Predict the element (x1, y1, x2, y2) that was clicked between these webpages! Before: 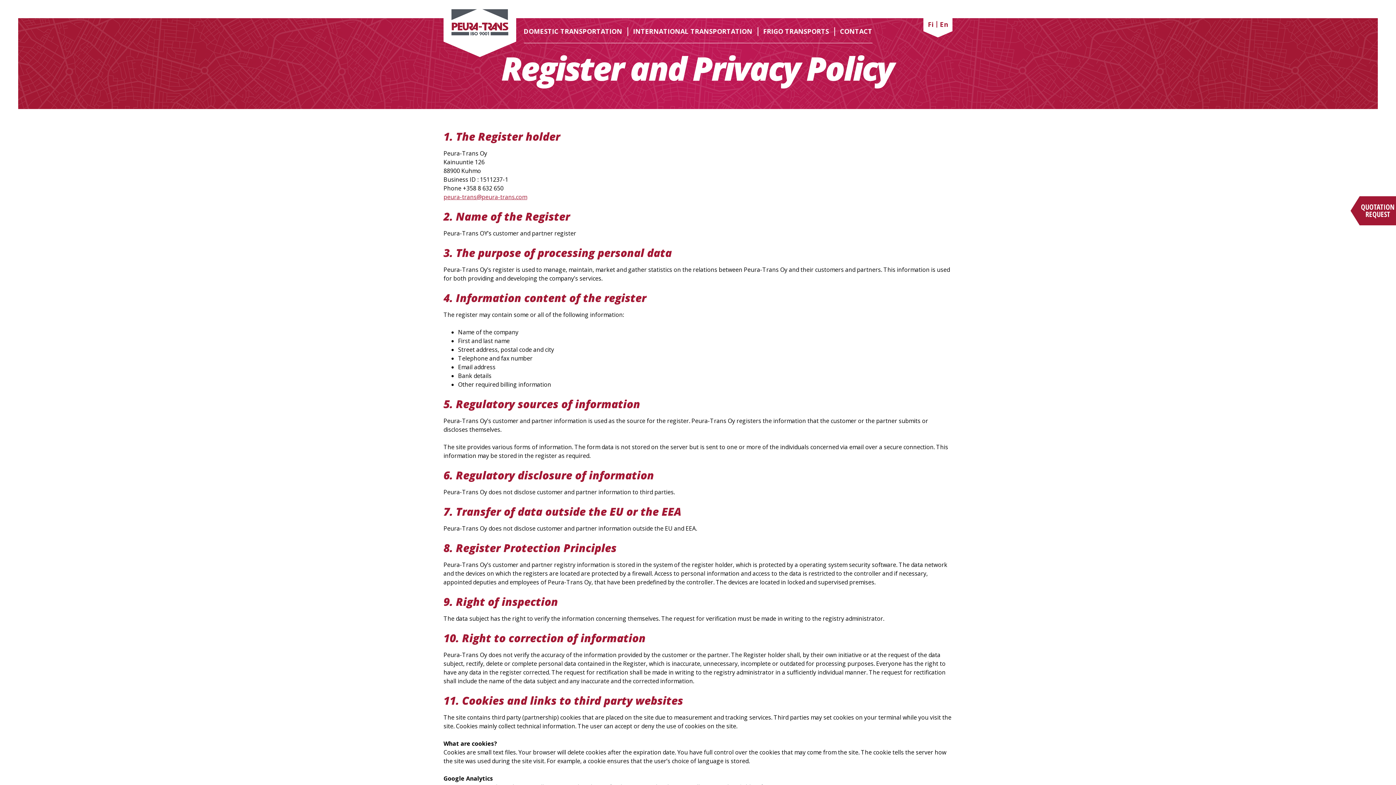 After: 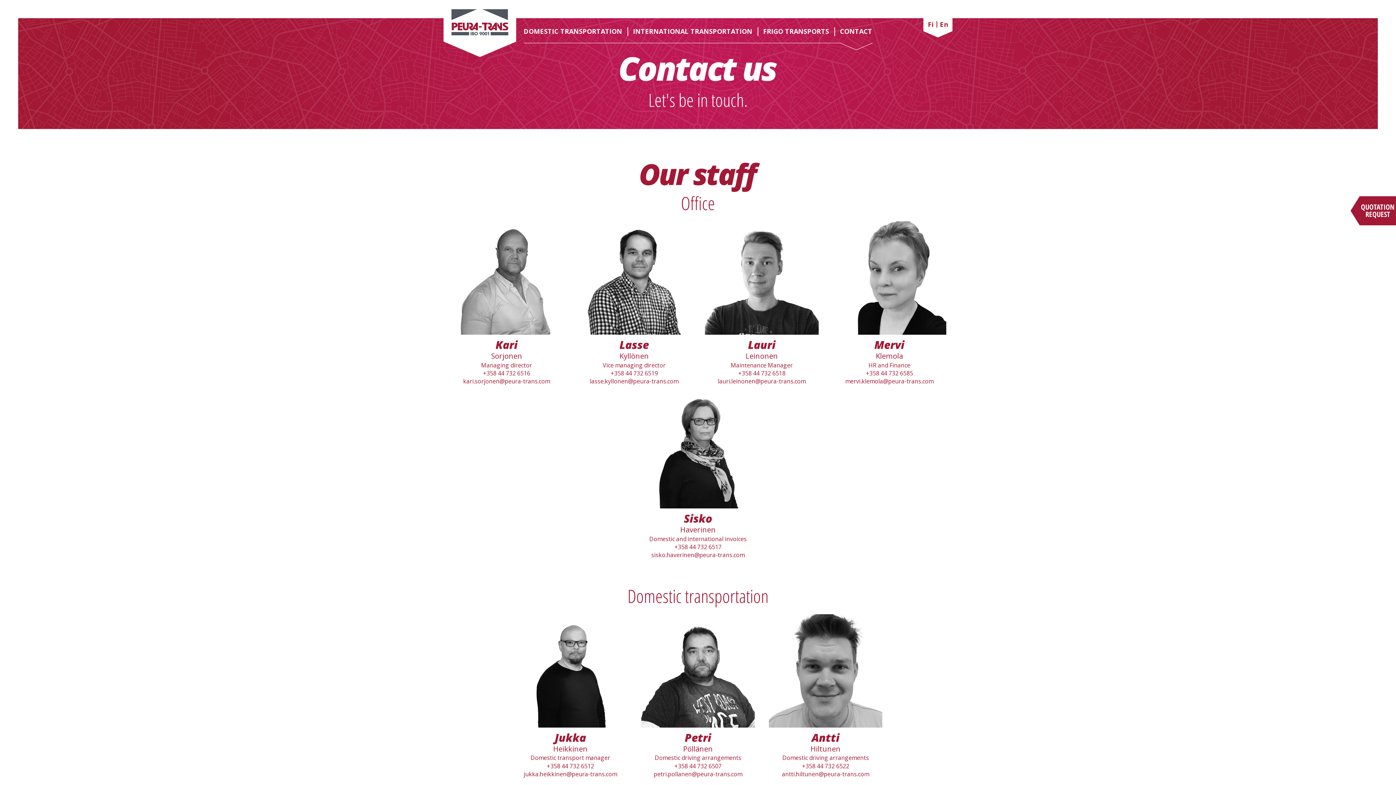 Action: label: CONTACT bbox: (840, 26, 872, 35)